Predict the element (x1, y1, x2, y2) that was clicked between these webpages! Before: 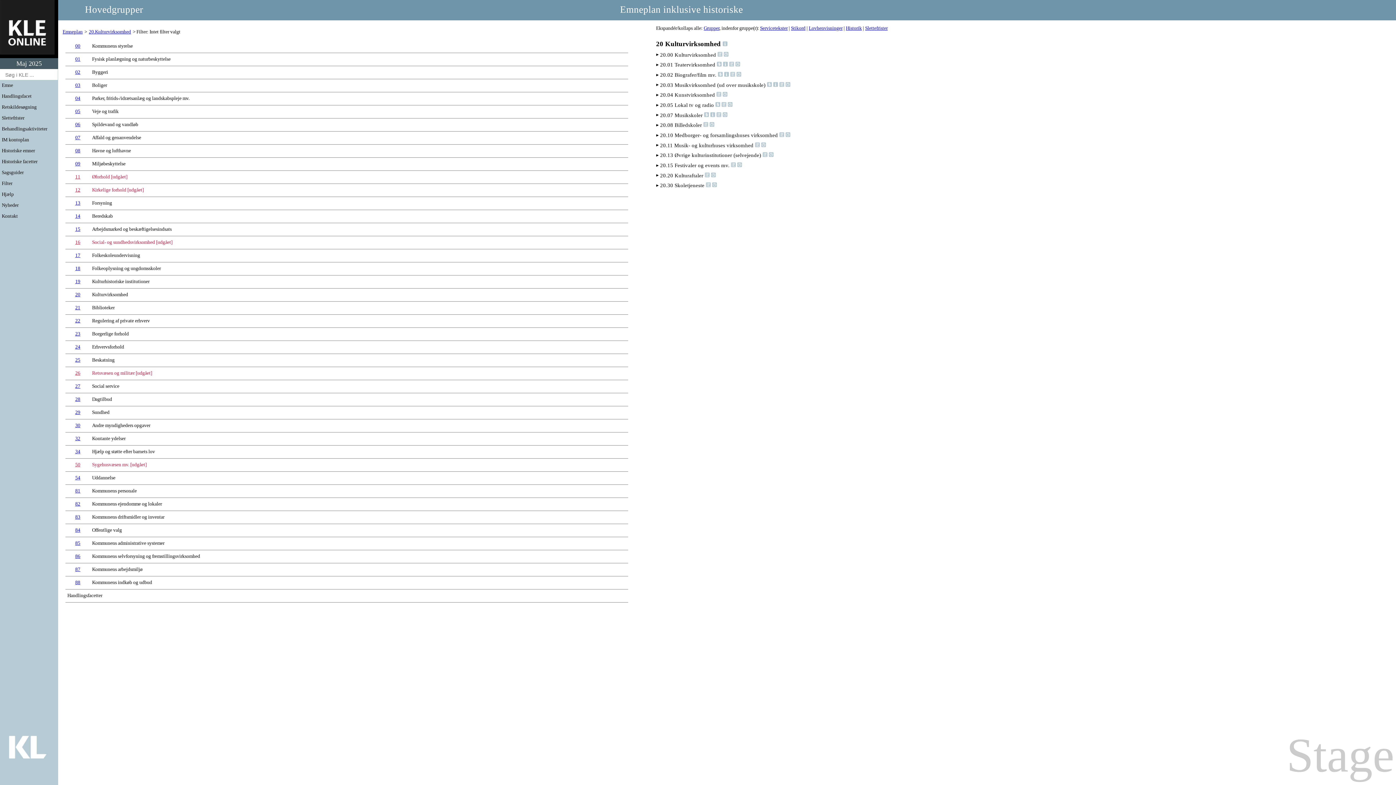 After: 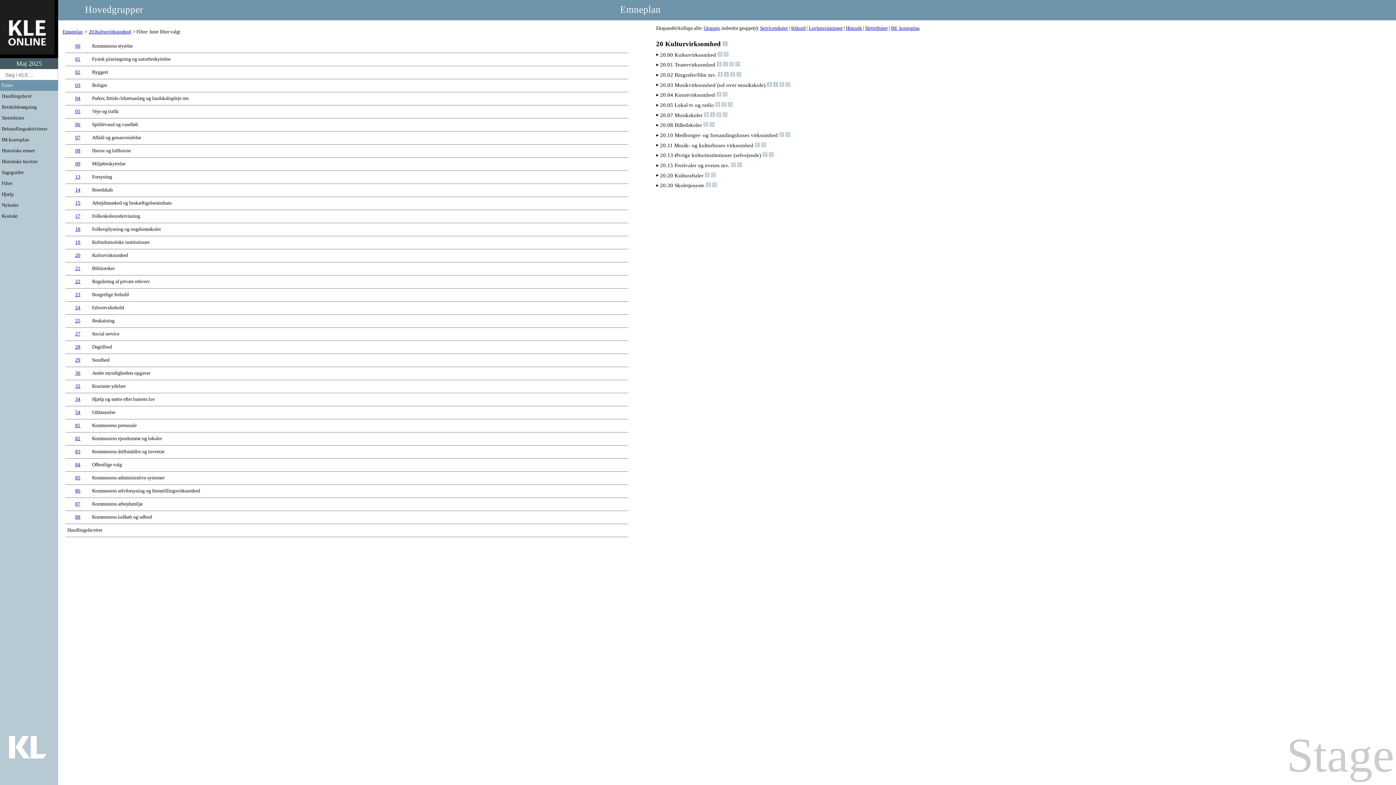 Action: bbox: (88, 29, 131, 34) label: 20.Kulturvirksomhed